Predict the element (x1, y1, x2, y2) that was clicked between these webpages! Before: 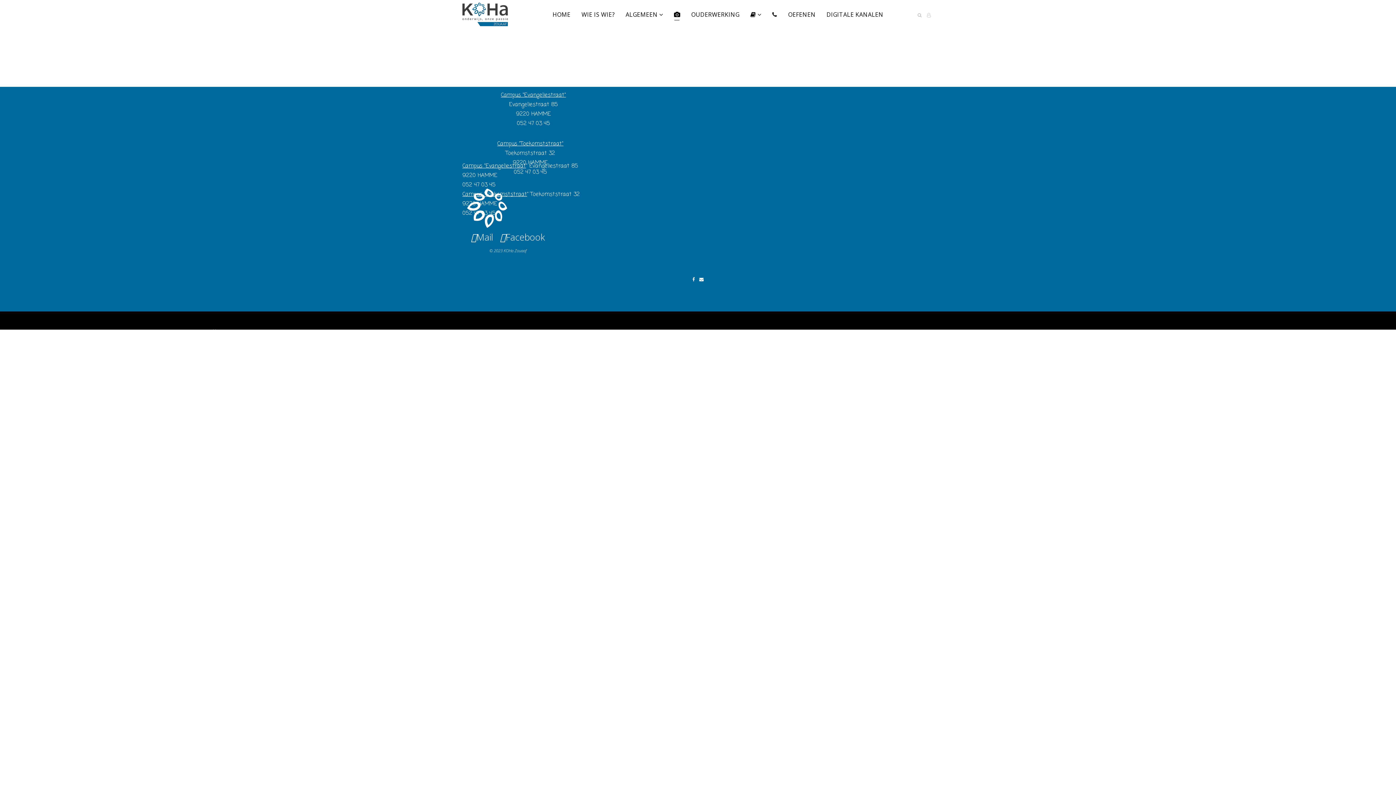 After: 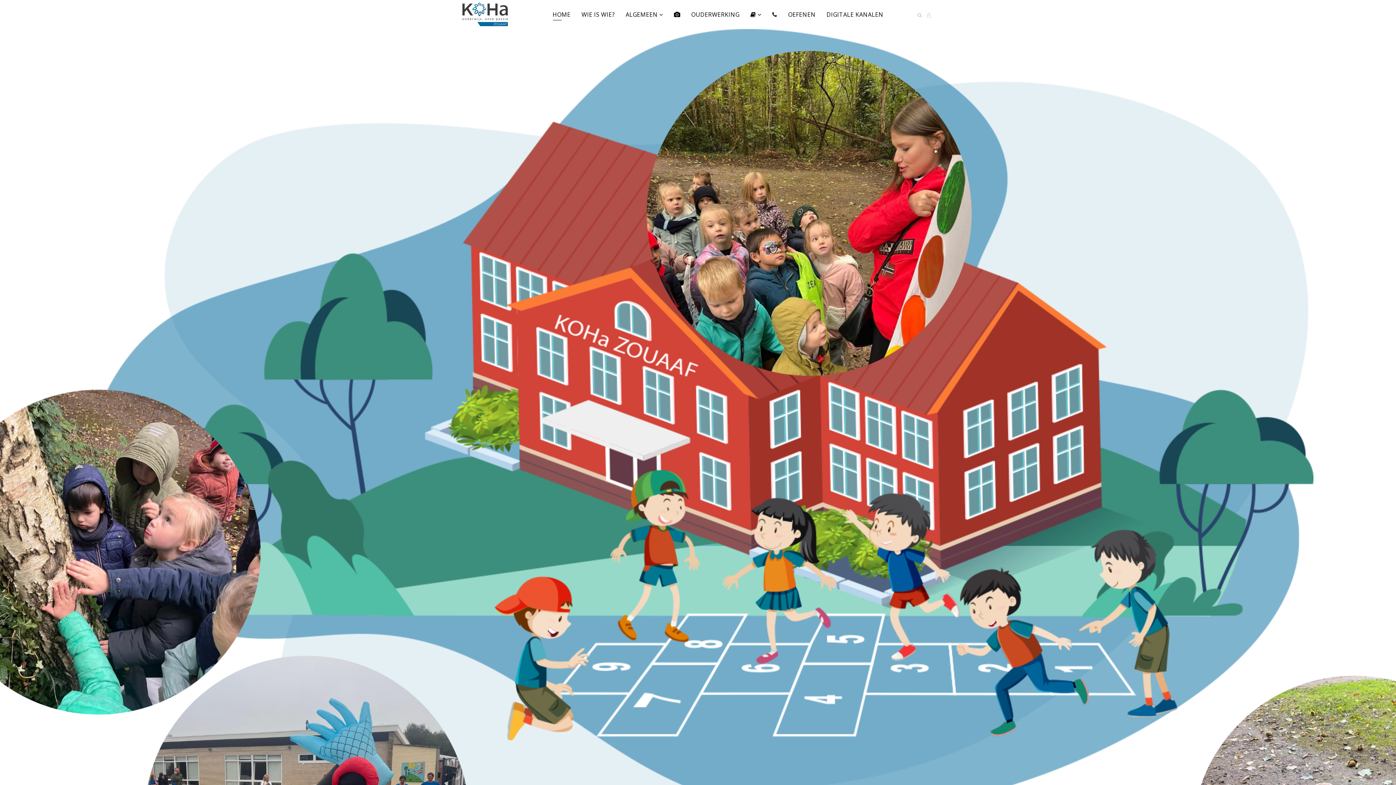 Action: label: HOME bbox: (547, 0, 576, 29)